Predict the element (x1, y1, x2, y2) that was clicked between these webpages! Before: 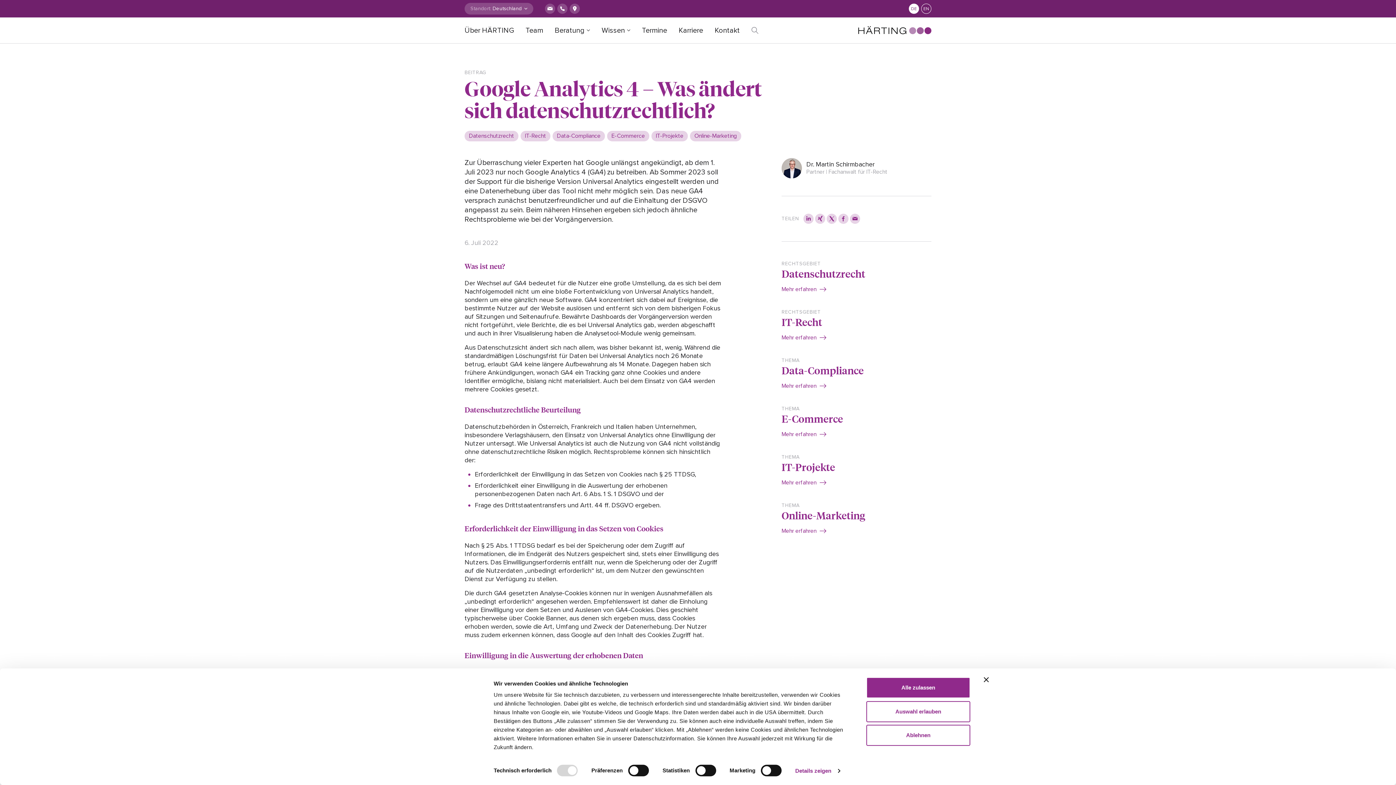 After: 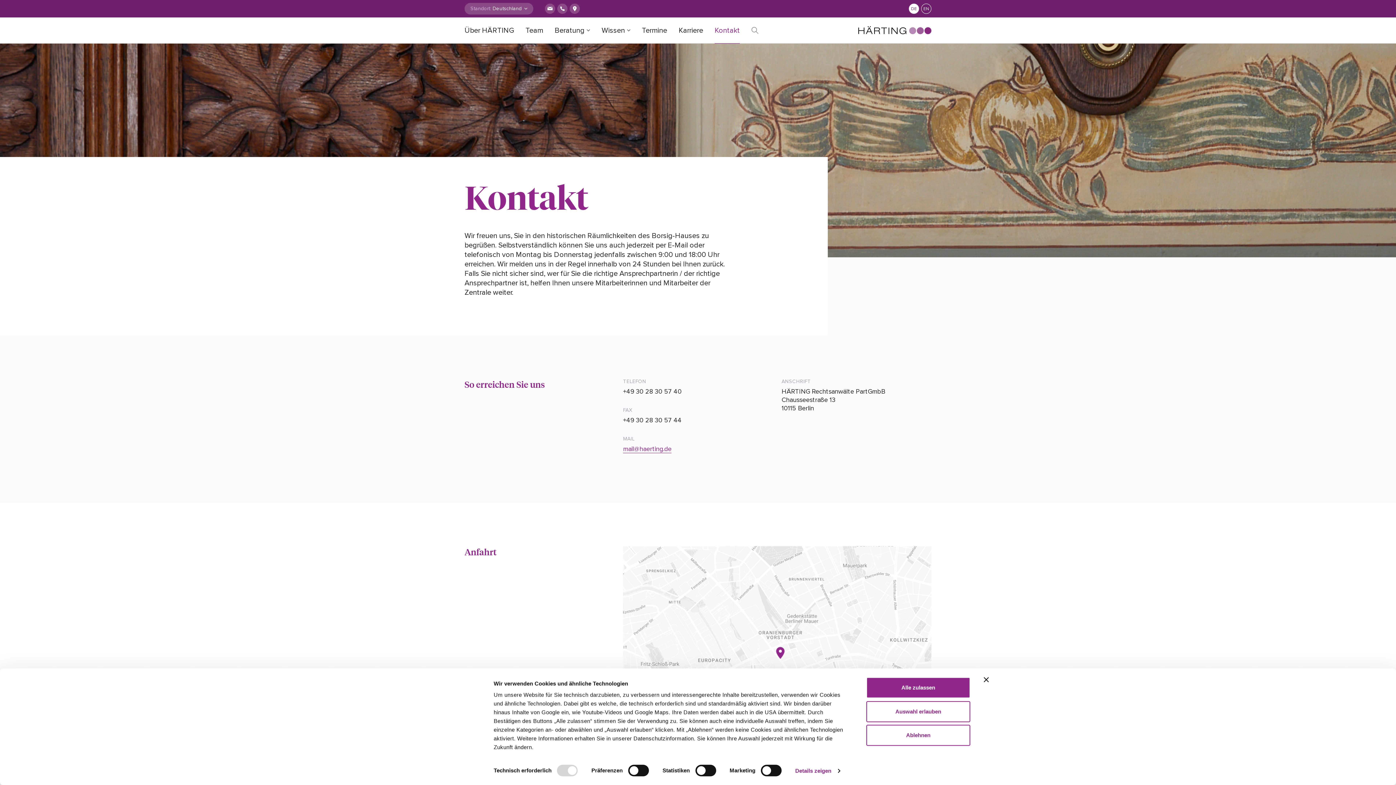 Action: bbox: (714, 17, 740, 43) label: Kontakt